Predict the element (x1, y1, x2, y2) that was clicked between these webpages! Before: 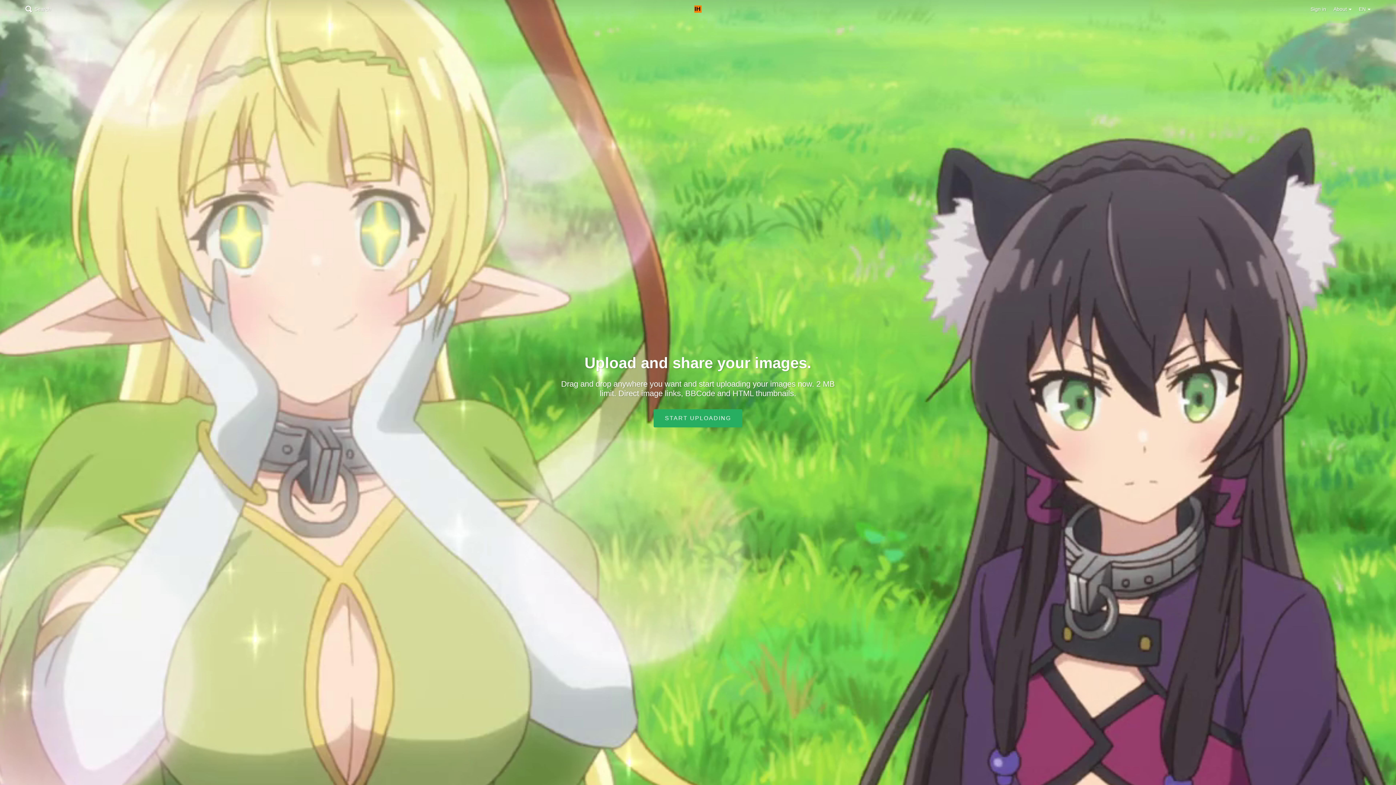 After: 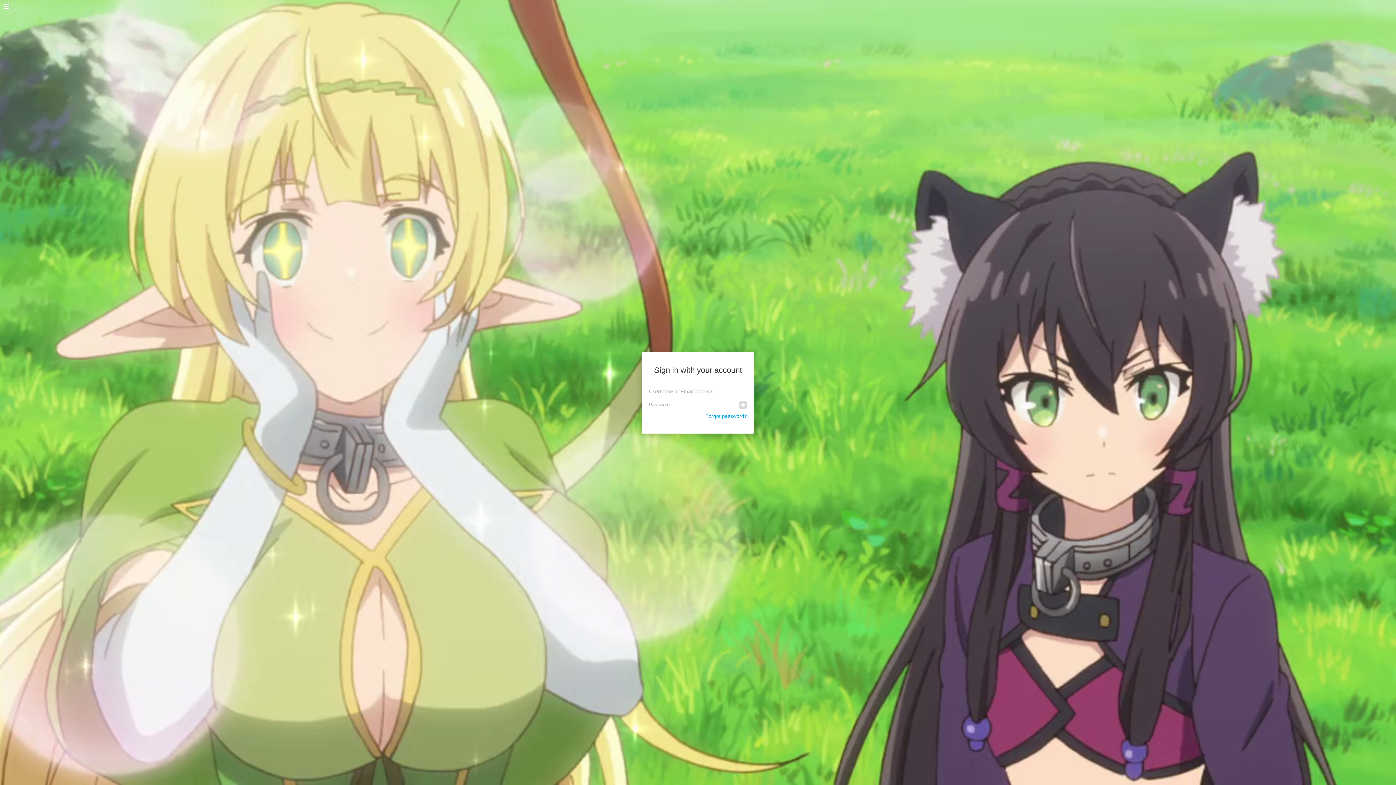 Action: label: Sign in bbox: (1310, 0, 1326, 18)